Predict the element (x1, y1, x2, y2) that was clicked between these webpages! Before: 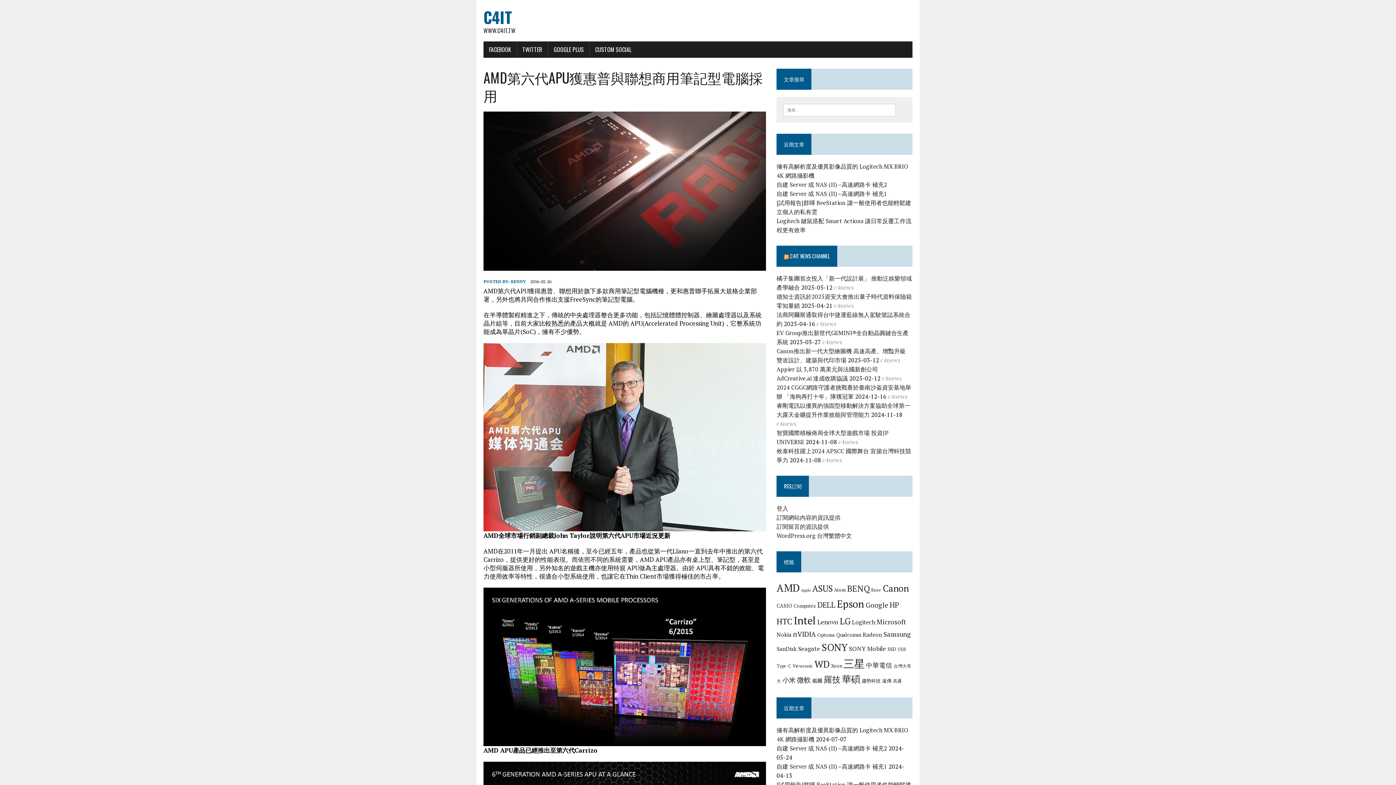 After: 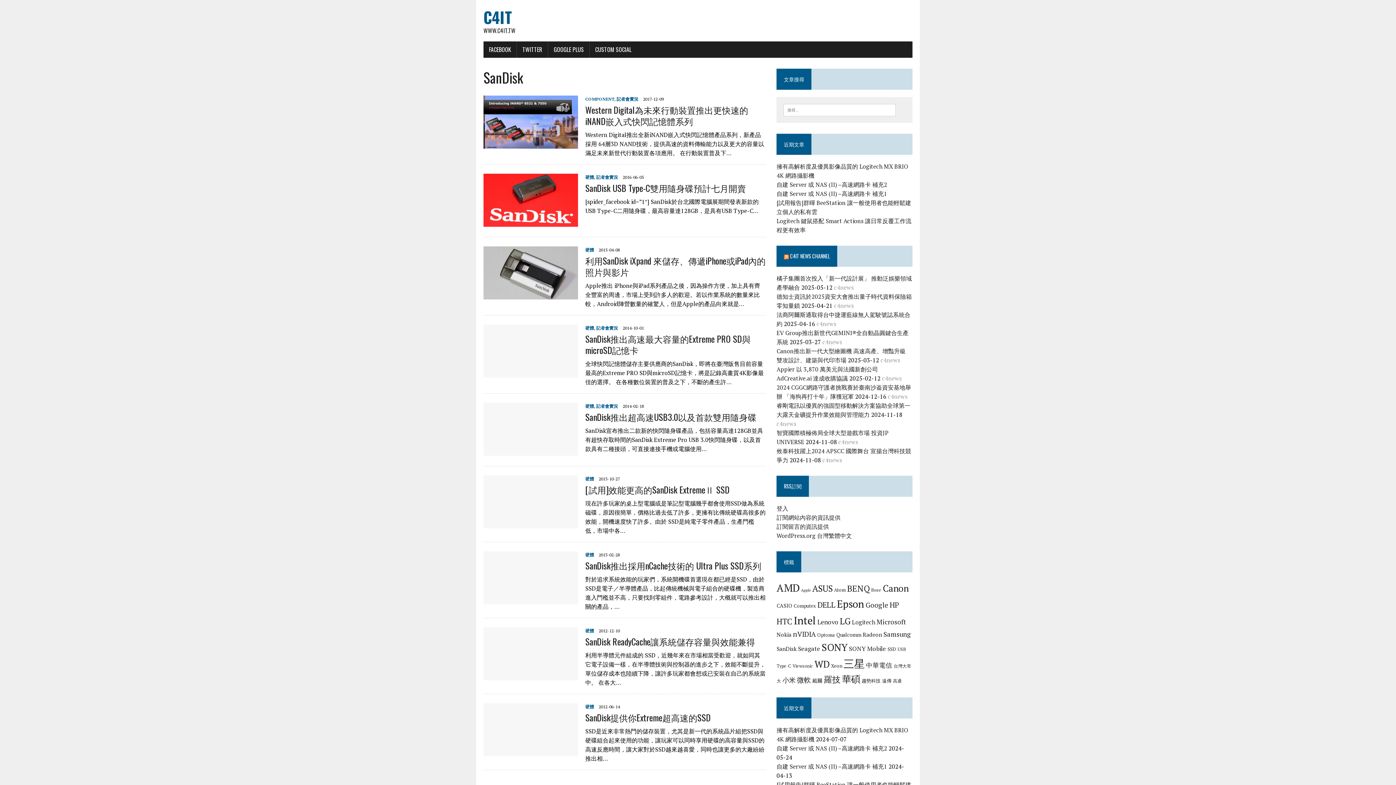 Action: label: SanDisk (9 個項目) bbox: (776, 645, 796, 652)